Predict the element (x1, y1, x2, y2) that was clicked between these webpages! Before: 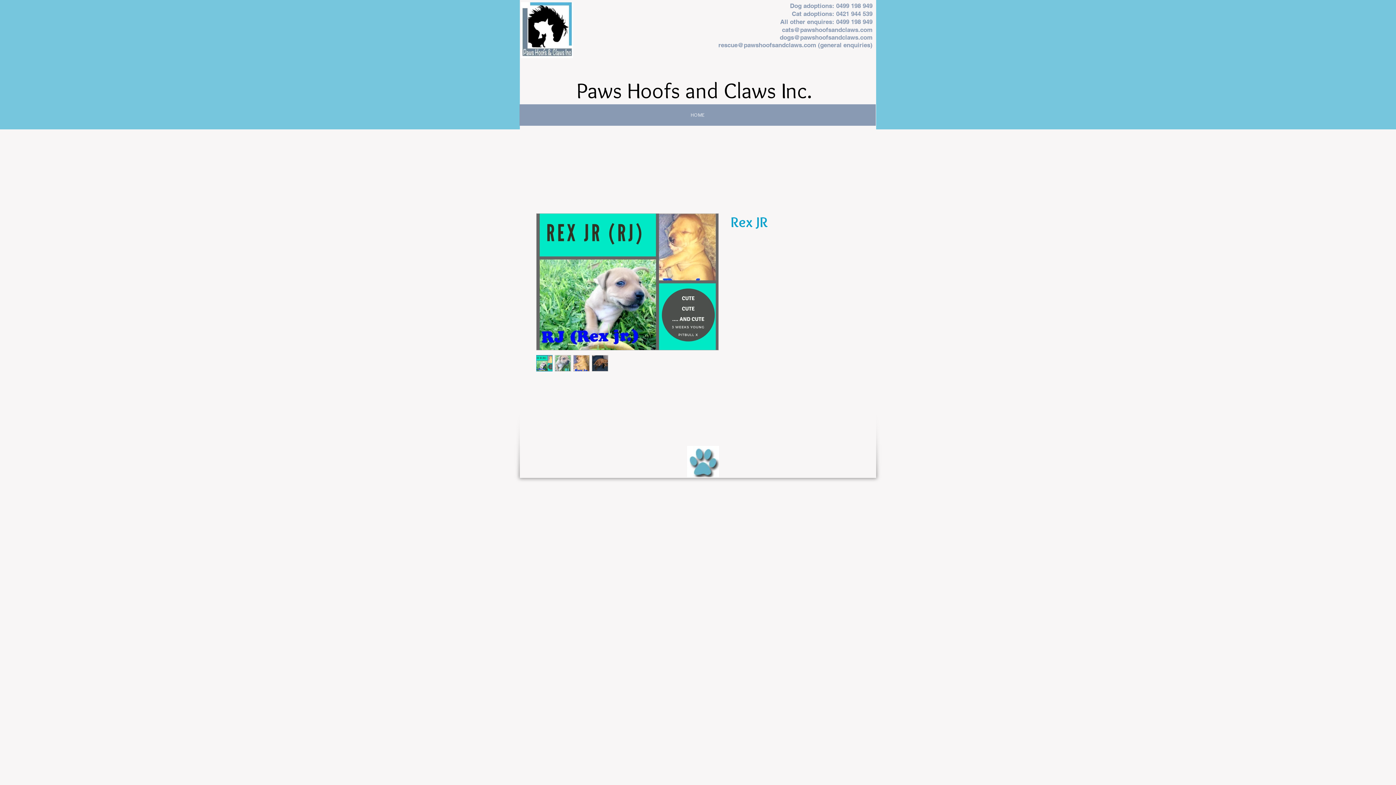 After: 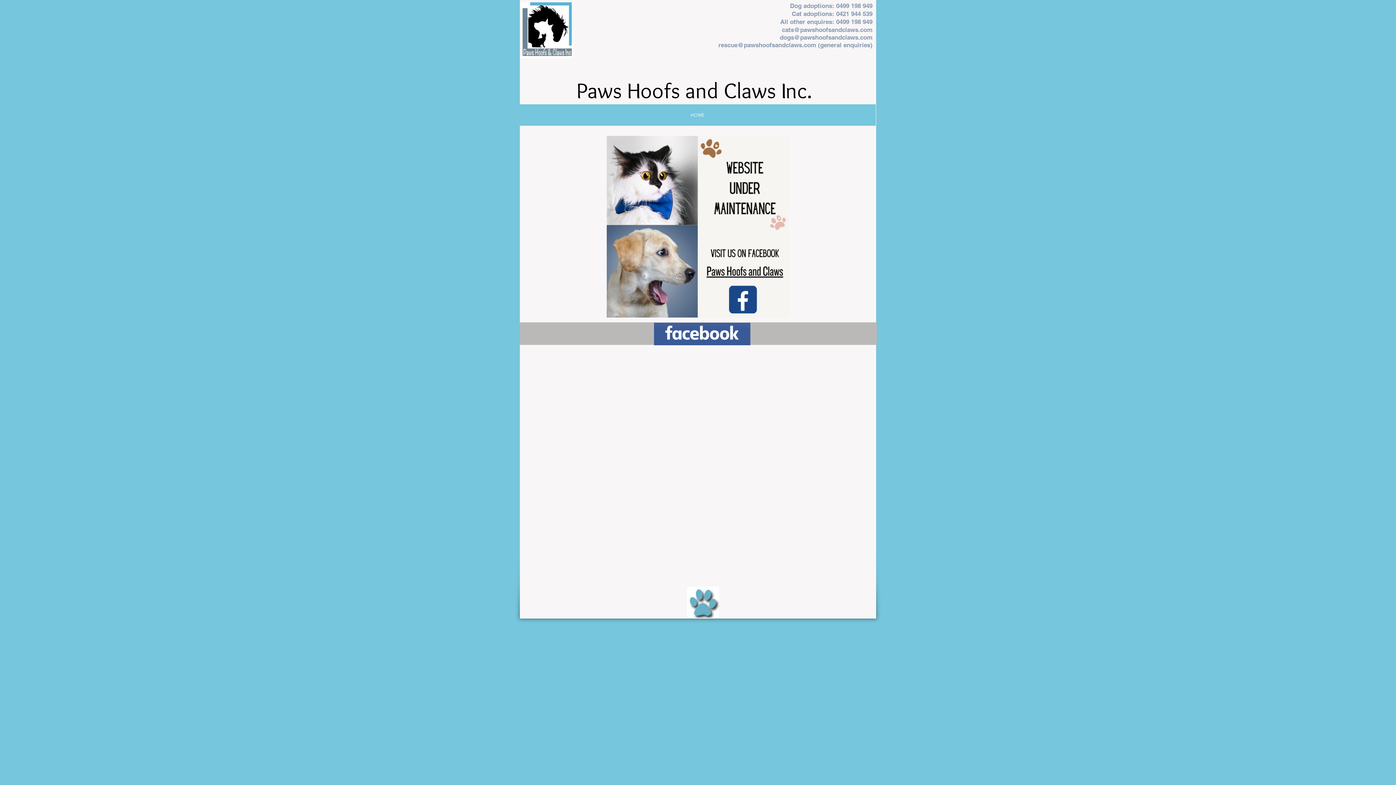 Action: label: HOME bbox: (519, 104, 876, 125)